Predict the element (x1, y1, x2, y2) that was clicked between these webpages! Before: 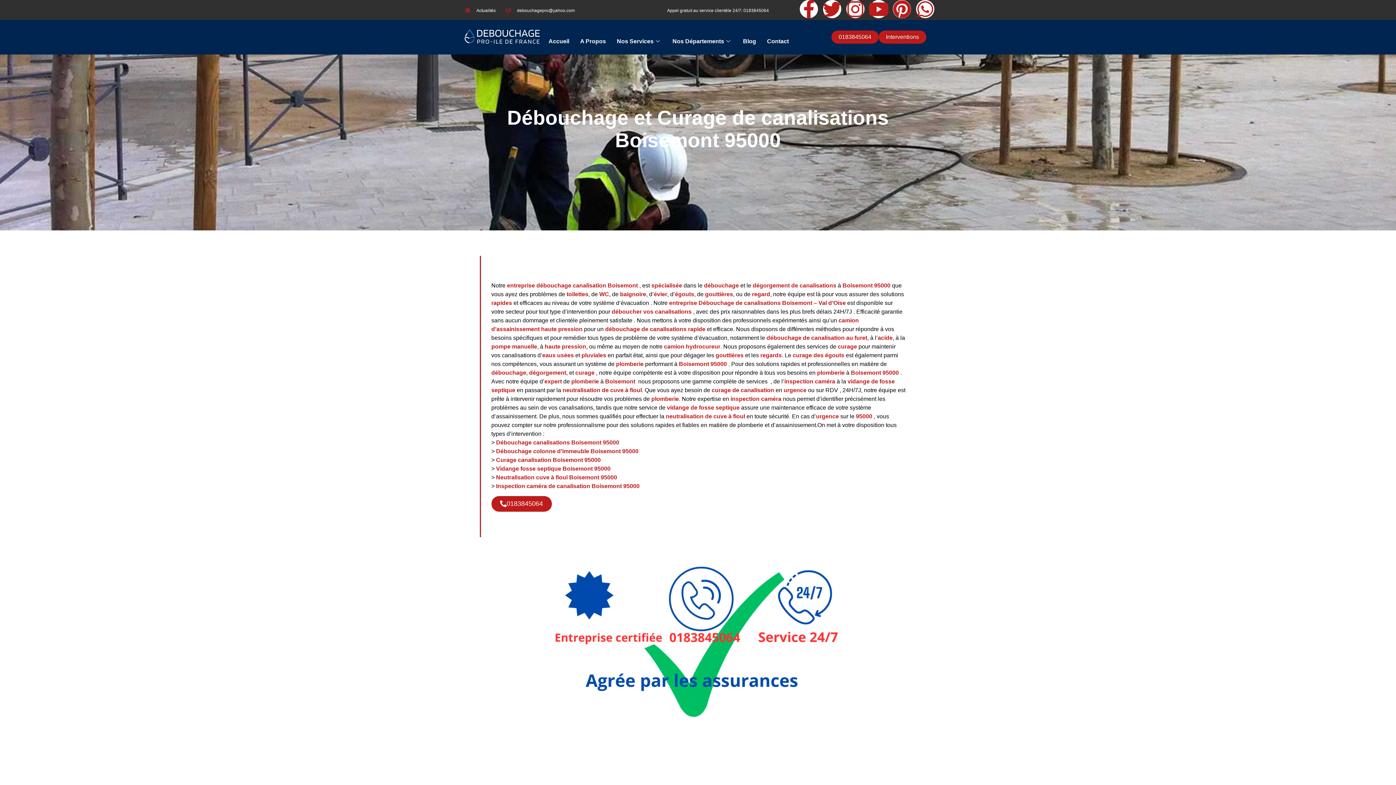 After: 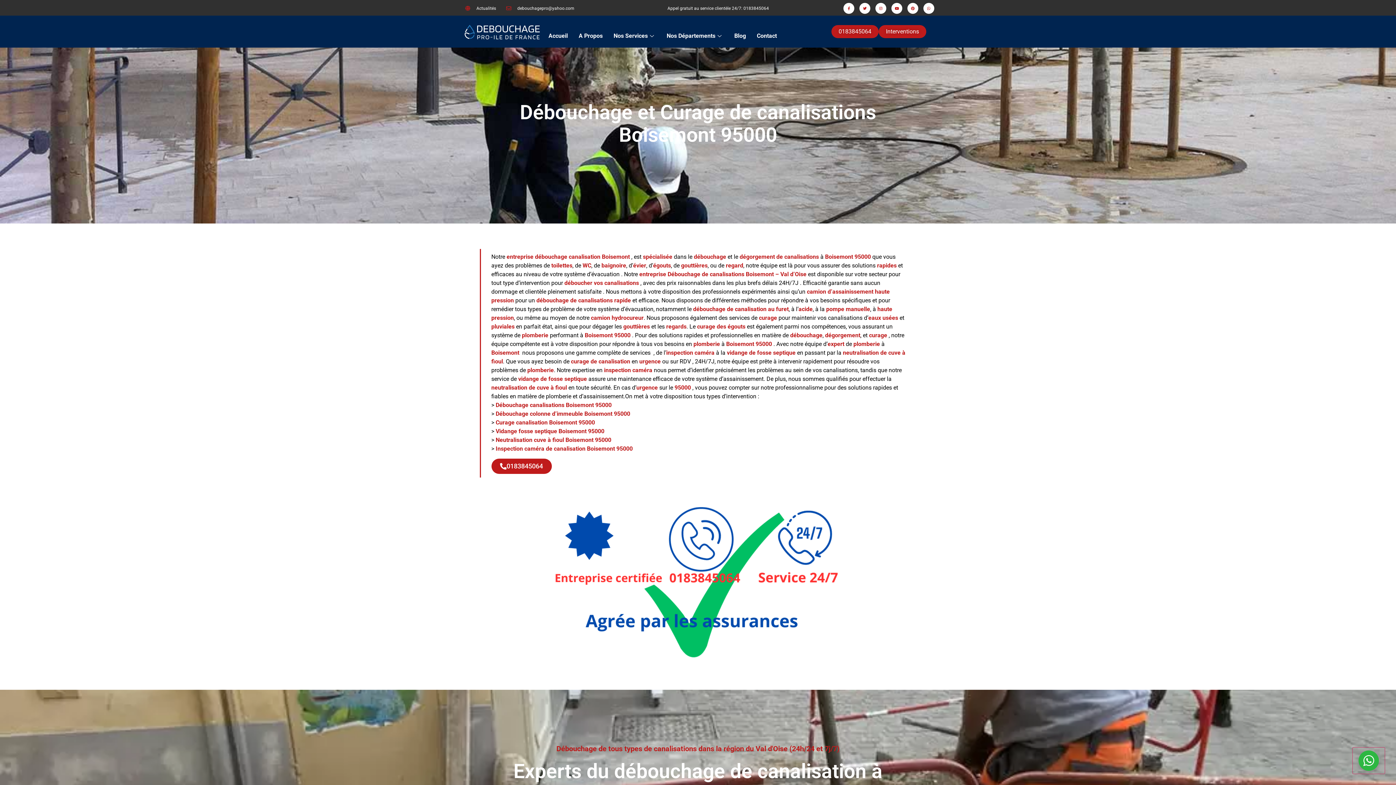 Action: bbox: (667, 404, 739, 411) label: vidange de fosse septique